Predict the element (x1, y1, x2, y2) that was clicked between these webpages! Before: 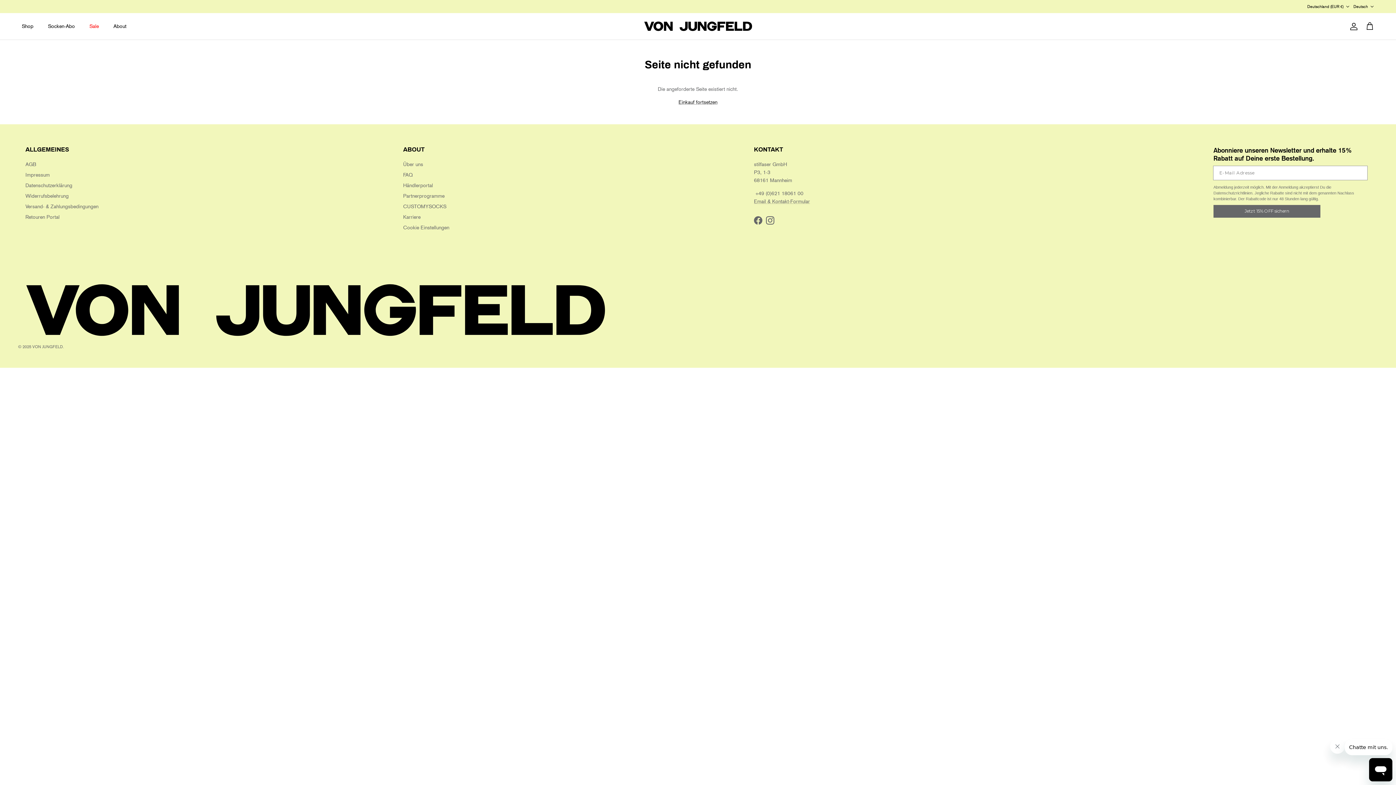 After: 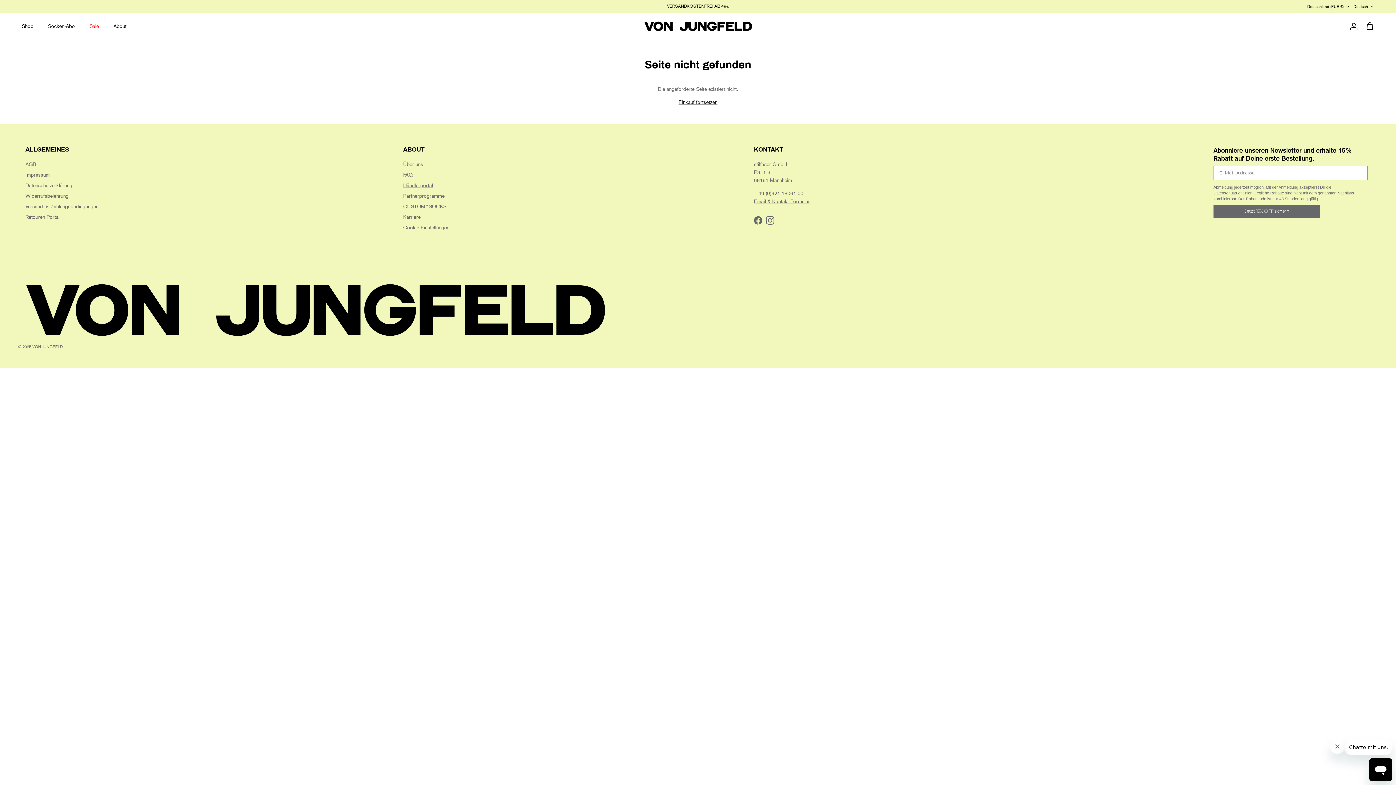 Action: label: Händlerportal bbox: (403, 182, 433, 188)